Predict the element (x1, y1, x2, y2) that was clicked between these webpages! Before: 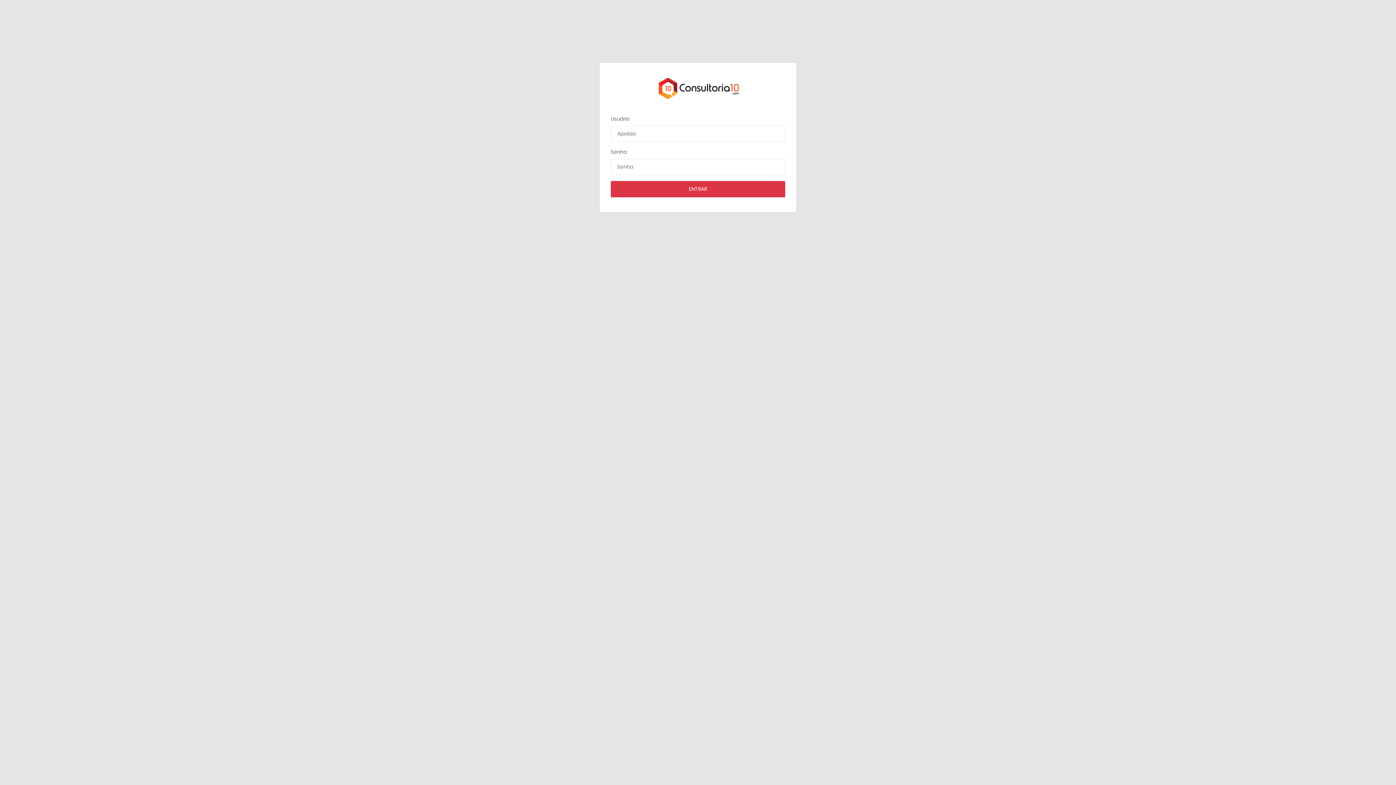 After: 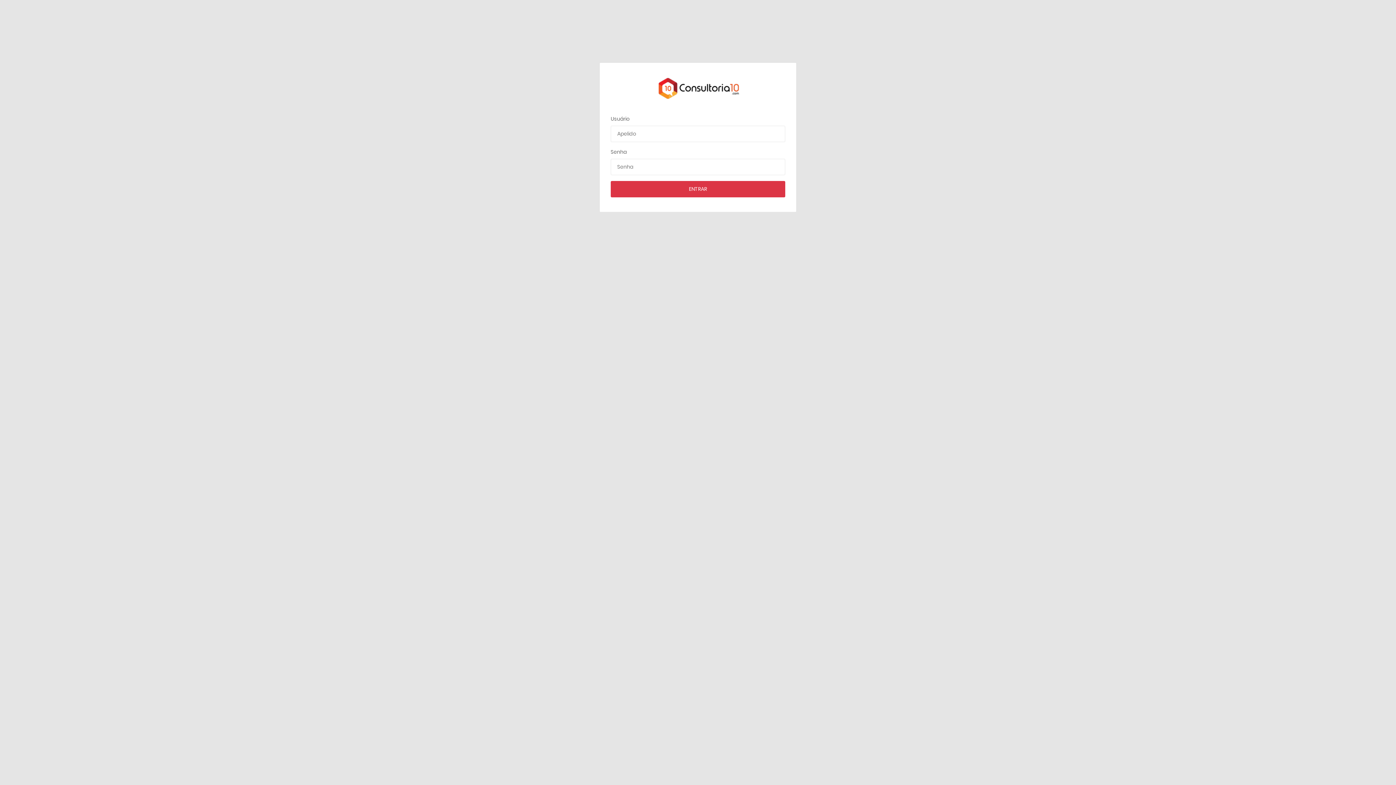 Action: bbox: (652, 73, 743, 103)